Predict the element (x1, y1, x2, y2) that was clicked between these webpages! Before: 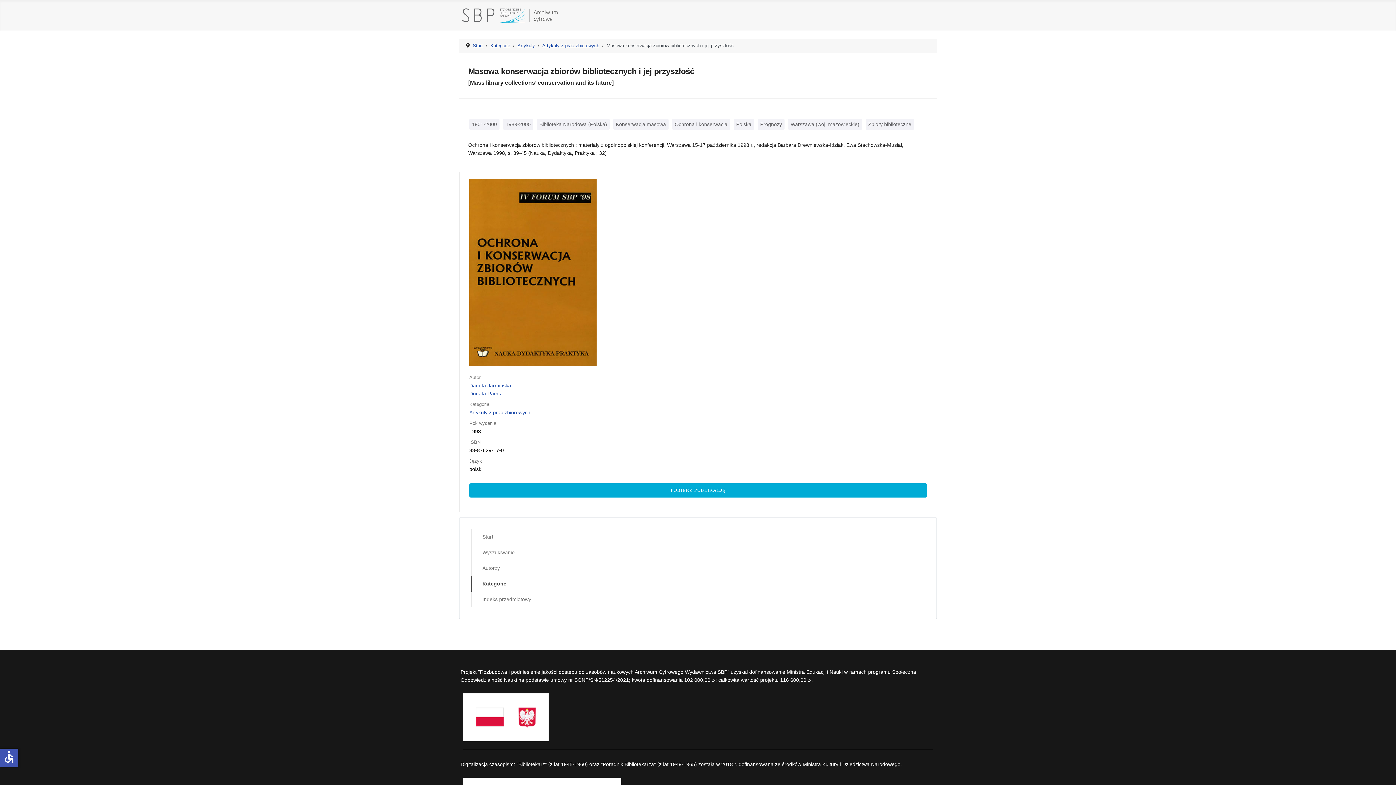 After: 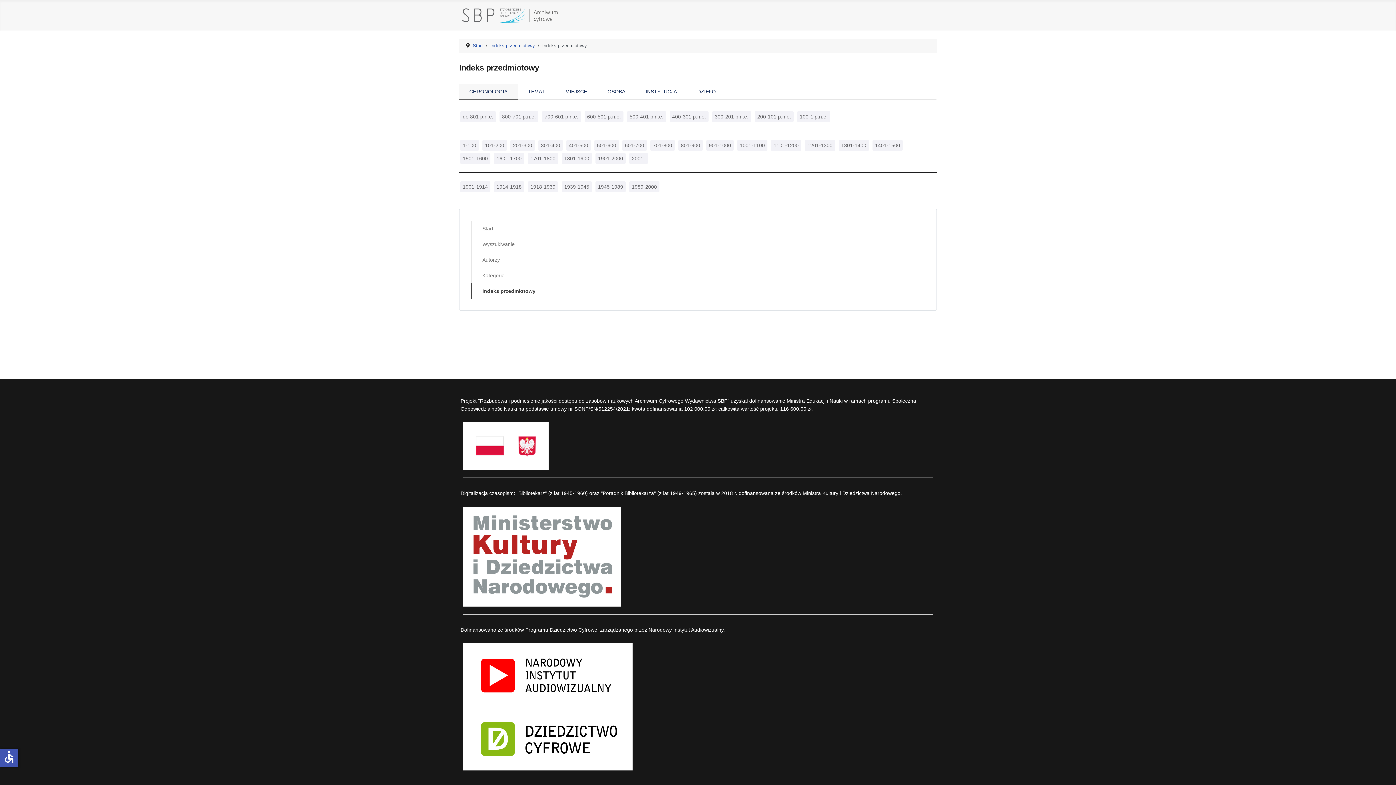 Action: label: Indeks przedmiotowy bbox: (482, 596, 531, 602)